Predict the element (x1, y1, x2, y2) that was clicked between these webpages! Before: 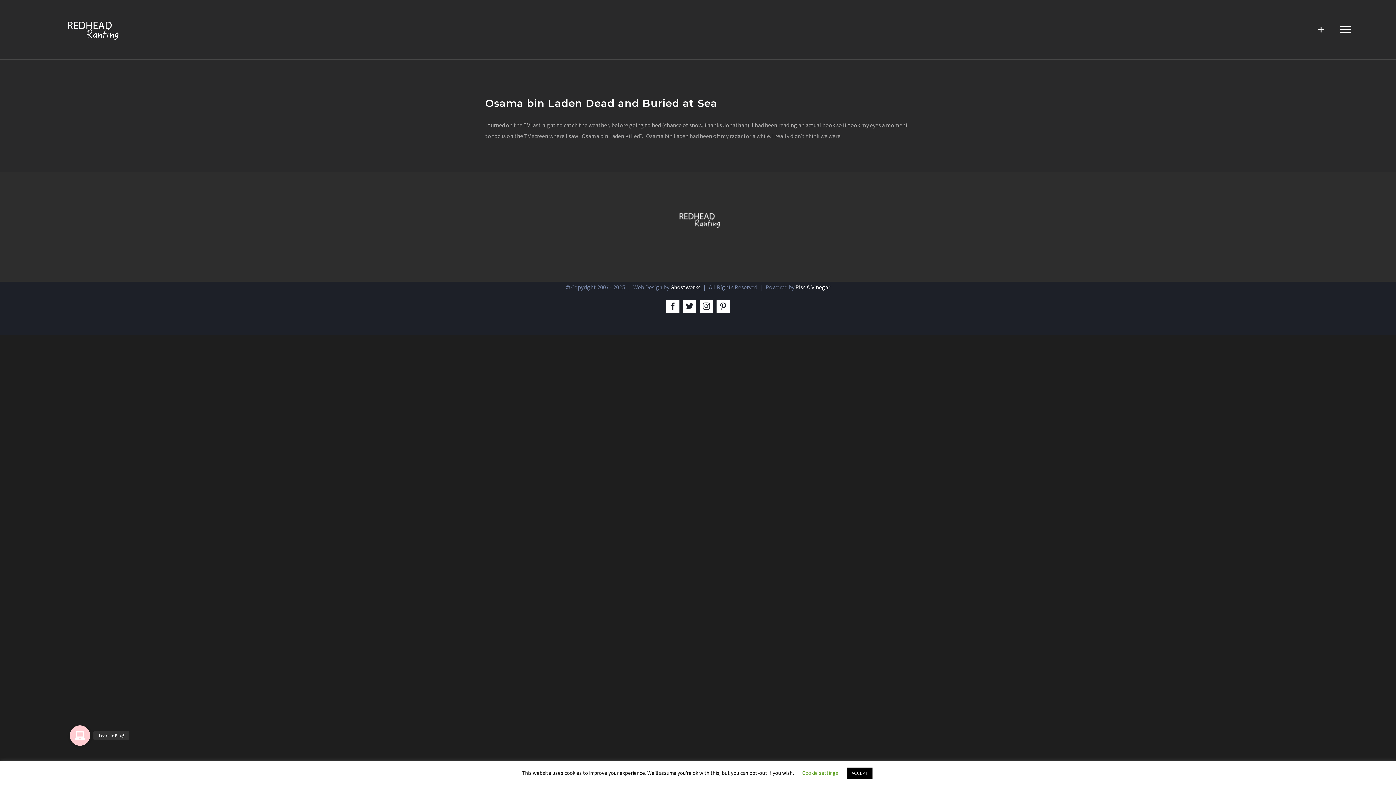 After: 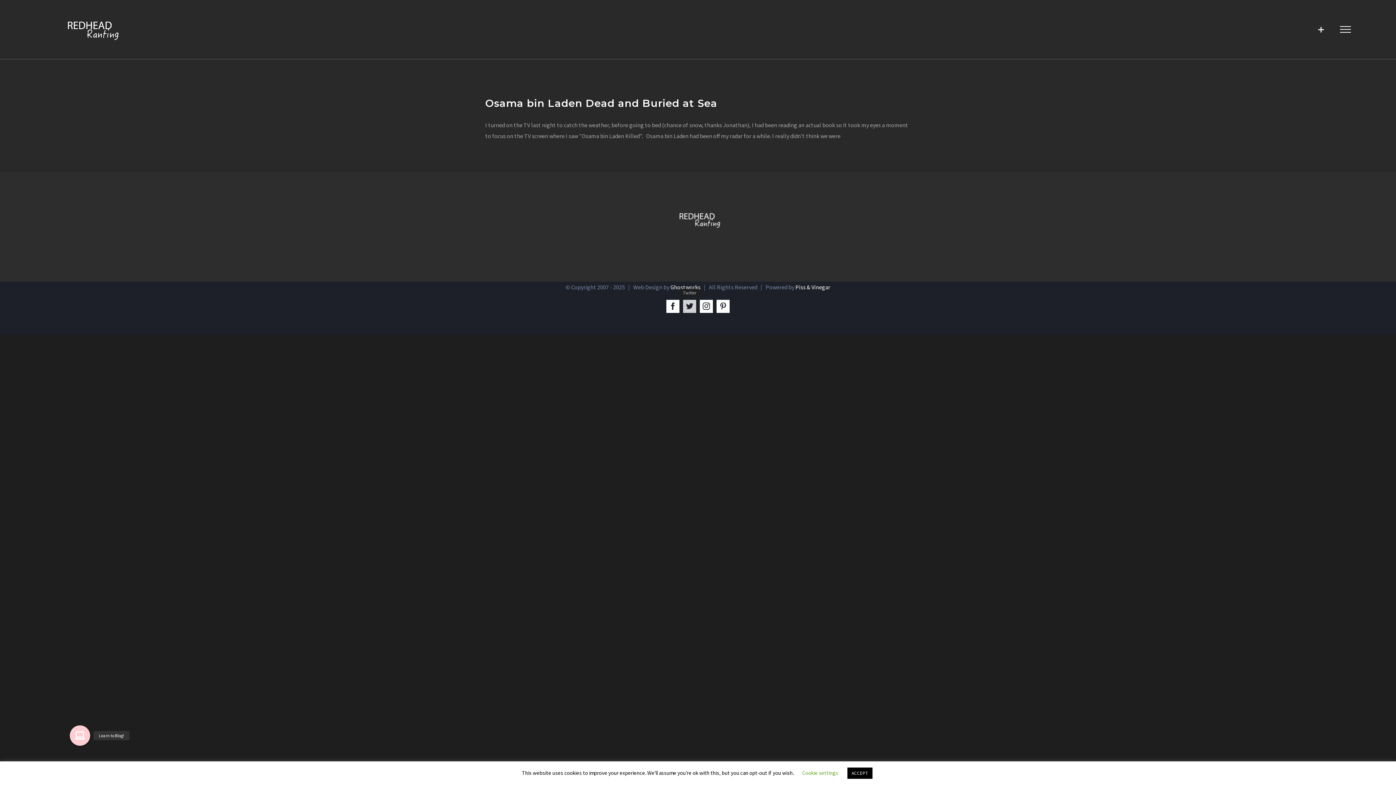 Action: bbox: (683, 300, 696, 313) label: Twitter